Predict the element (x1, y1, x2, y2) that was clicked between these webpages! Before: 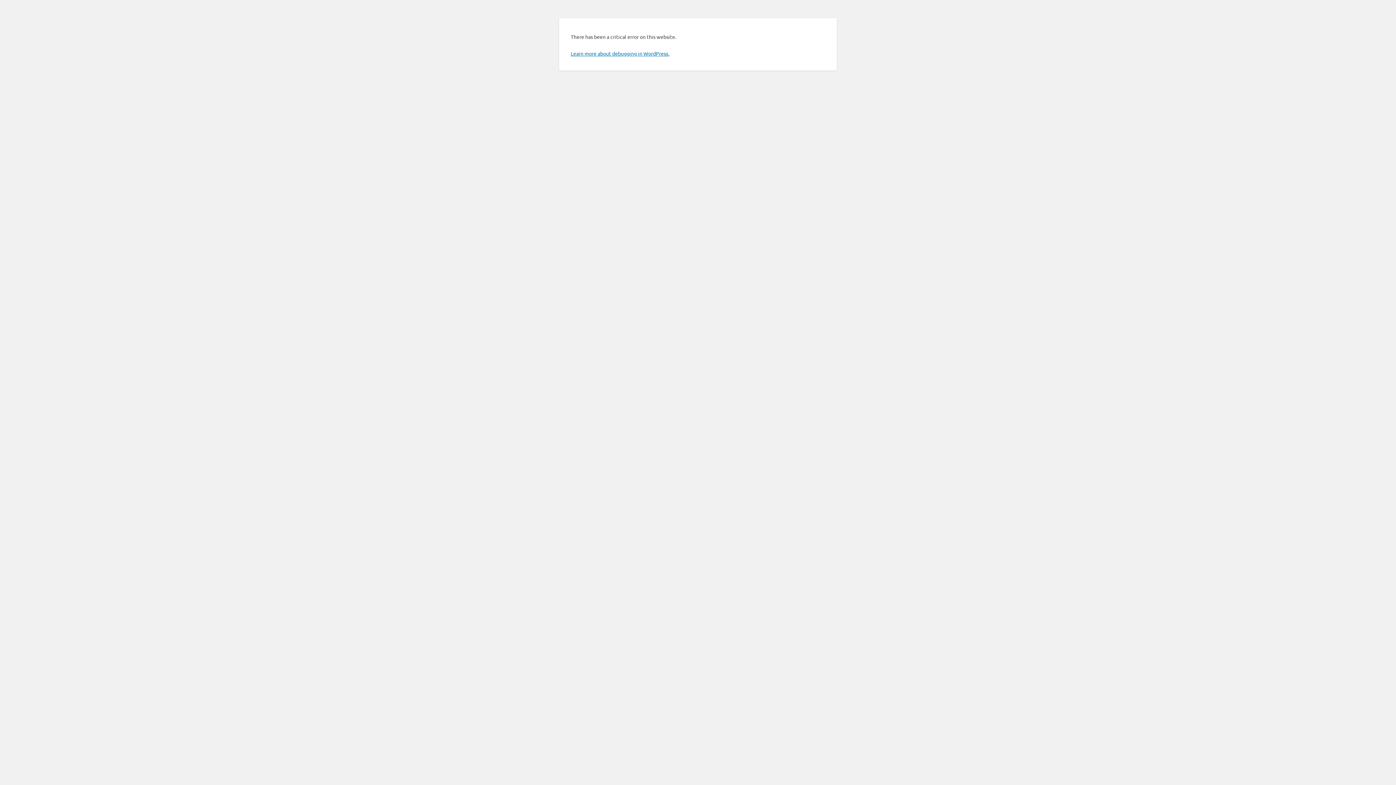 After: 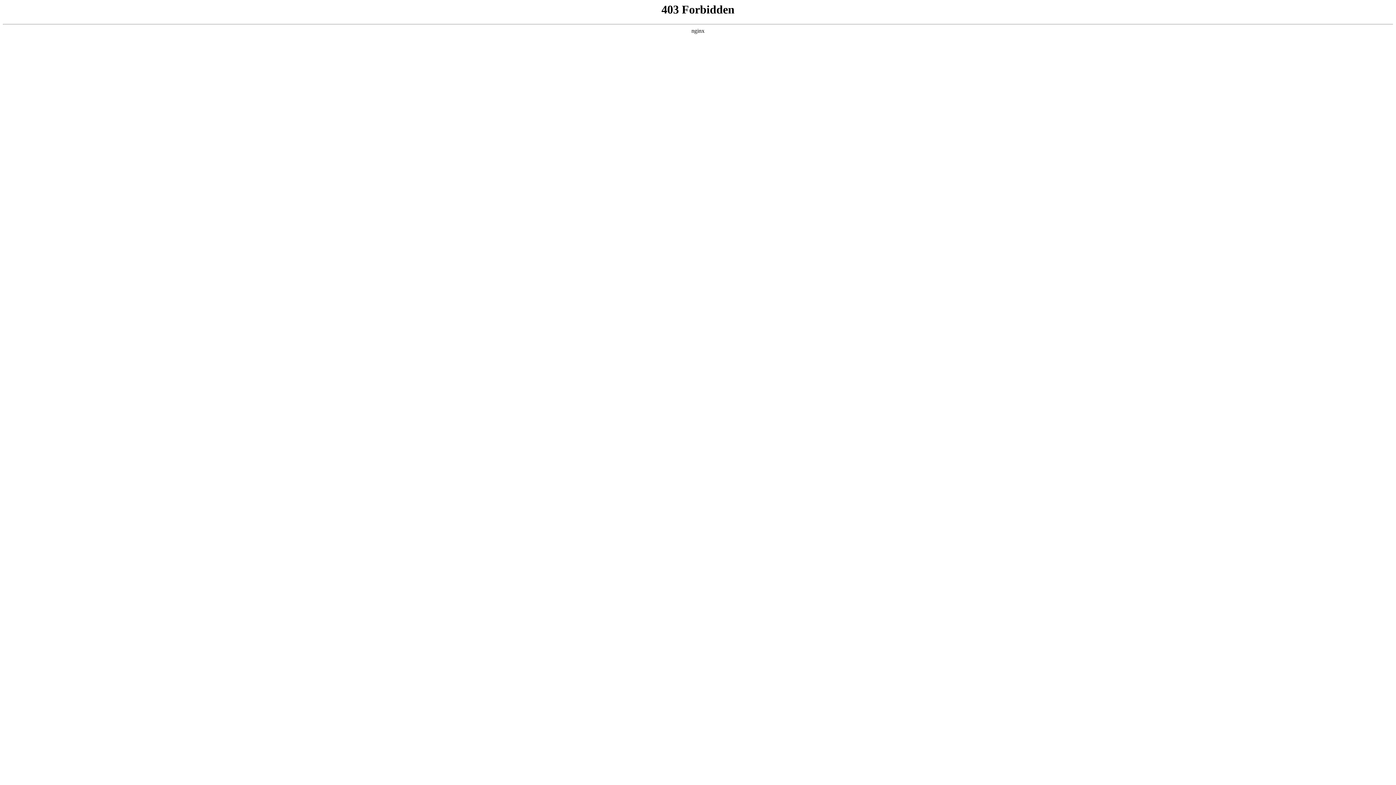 Action: bbox: (570, 50, 669, 56) label: Learn more about debugging in WordPress.